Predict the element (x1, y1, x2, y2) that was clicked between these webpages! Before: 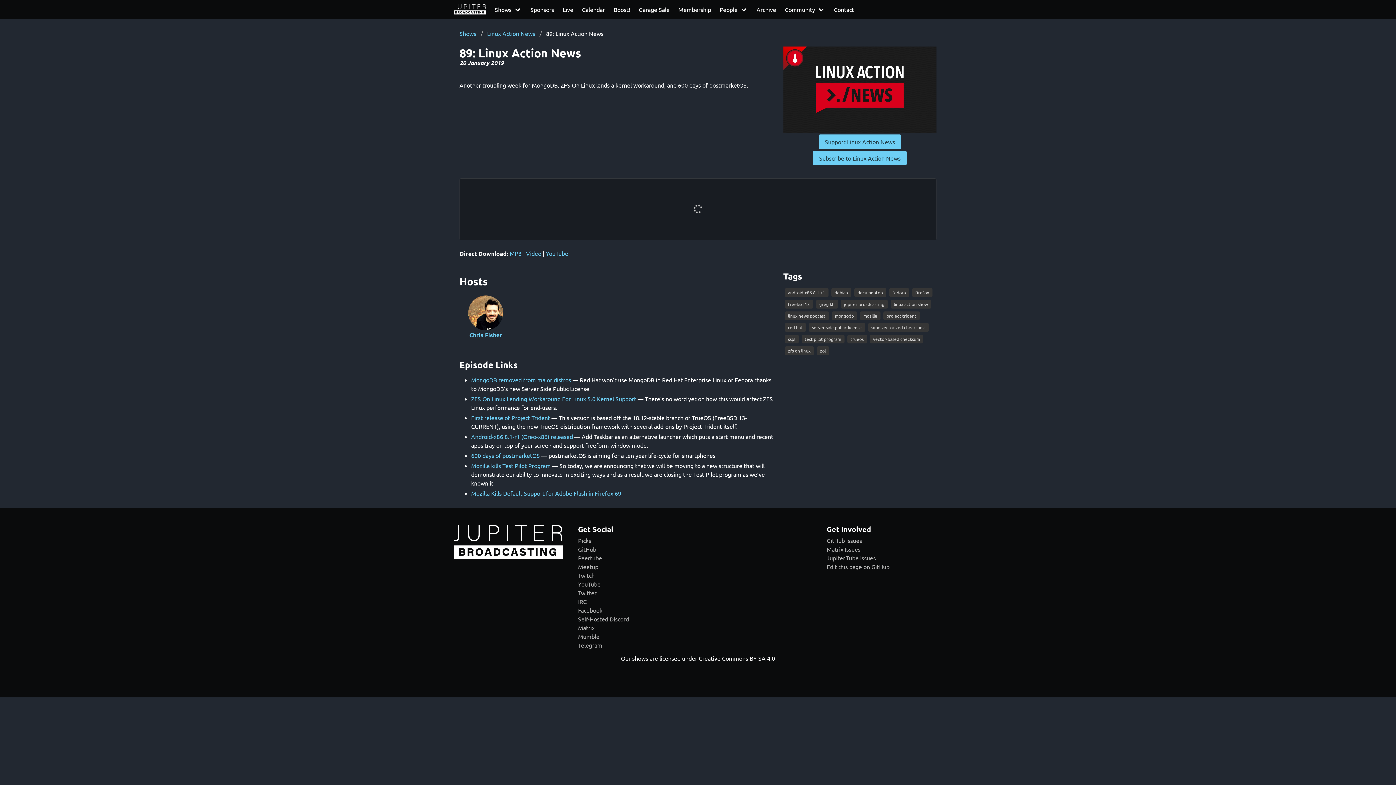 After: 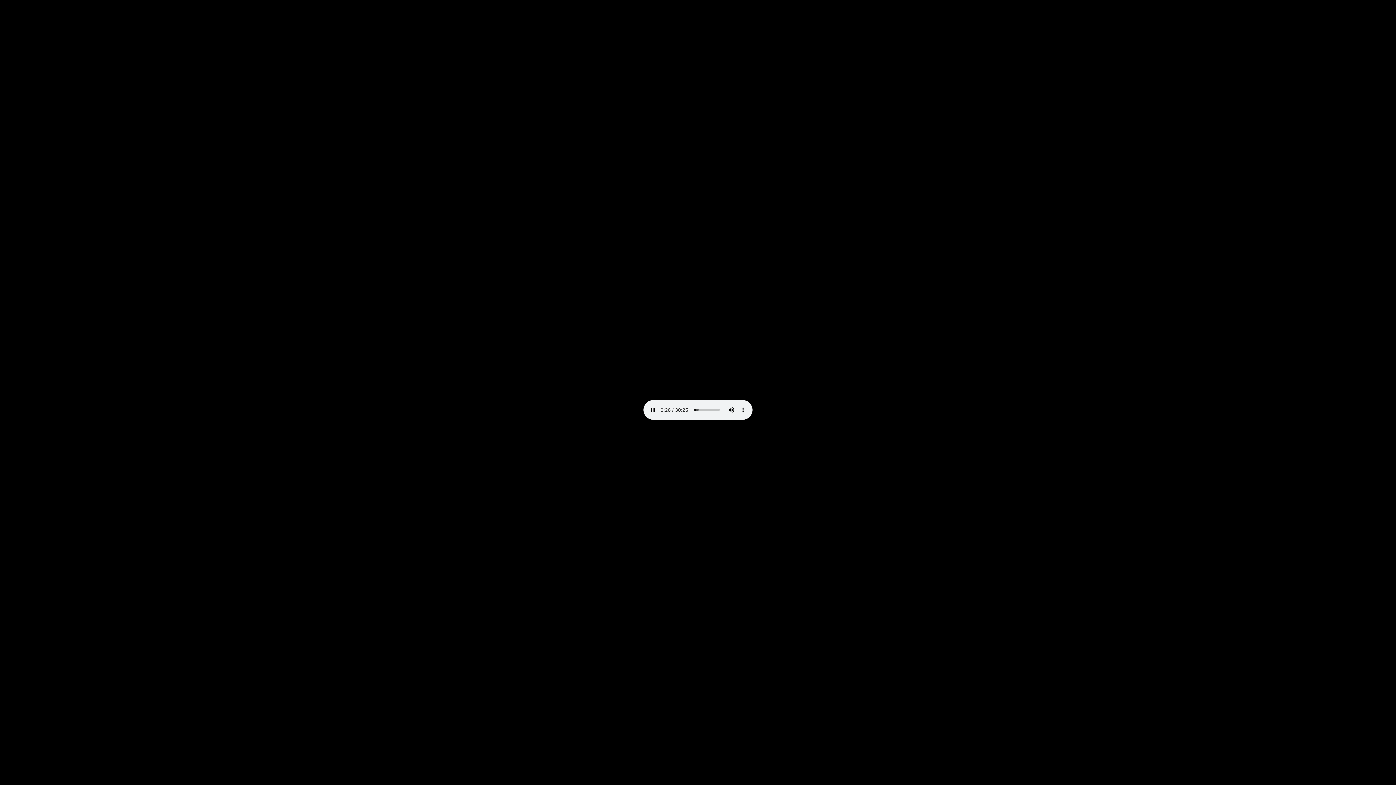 Action: label: MP3 bbox: (509, 249, 521, 257)